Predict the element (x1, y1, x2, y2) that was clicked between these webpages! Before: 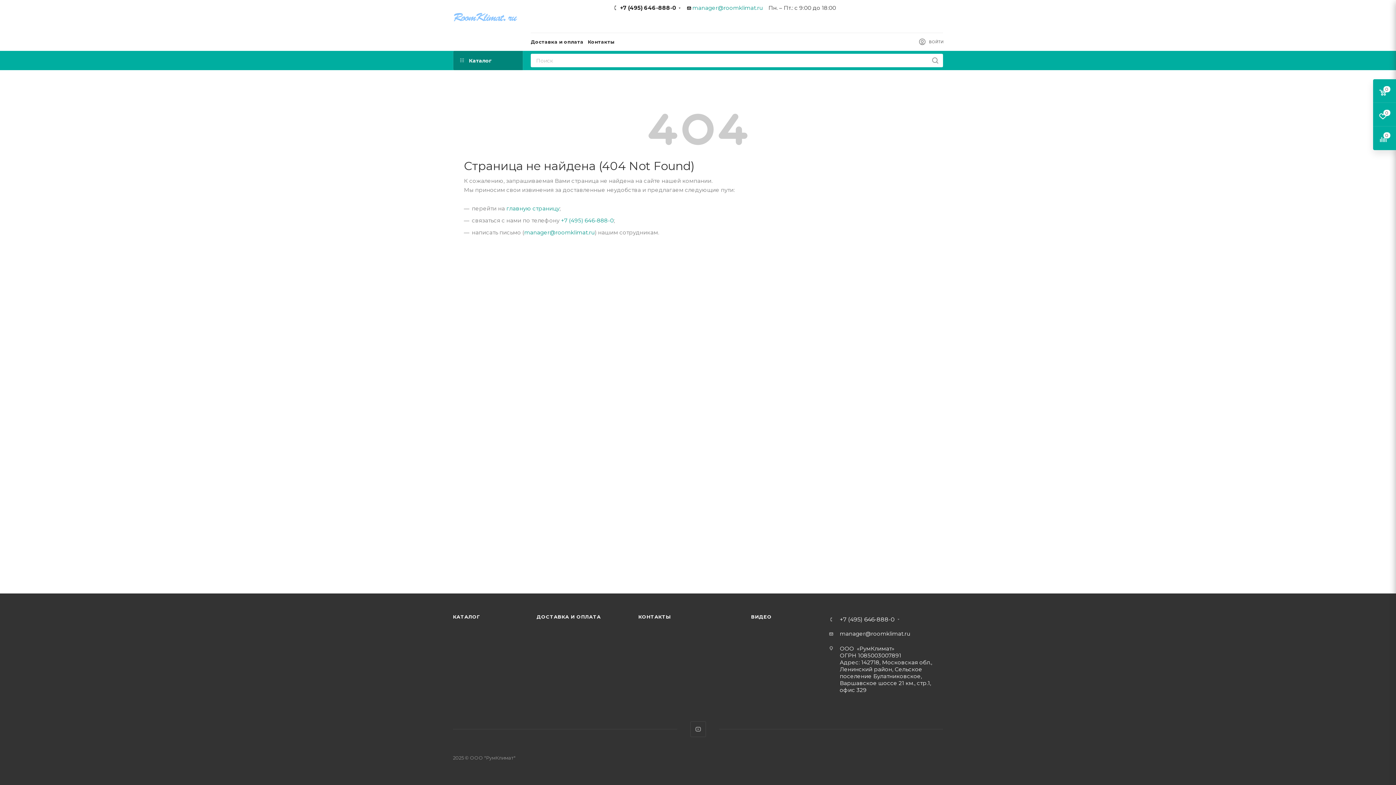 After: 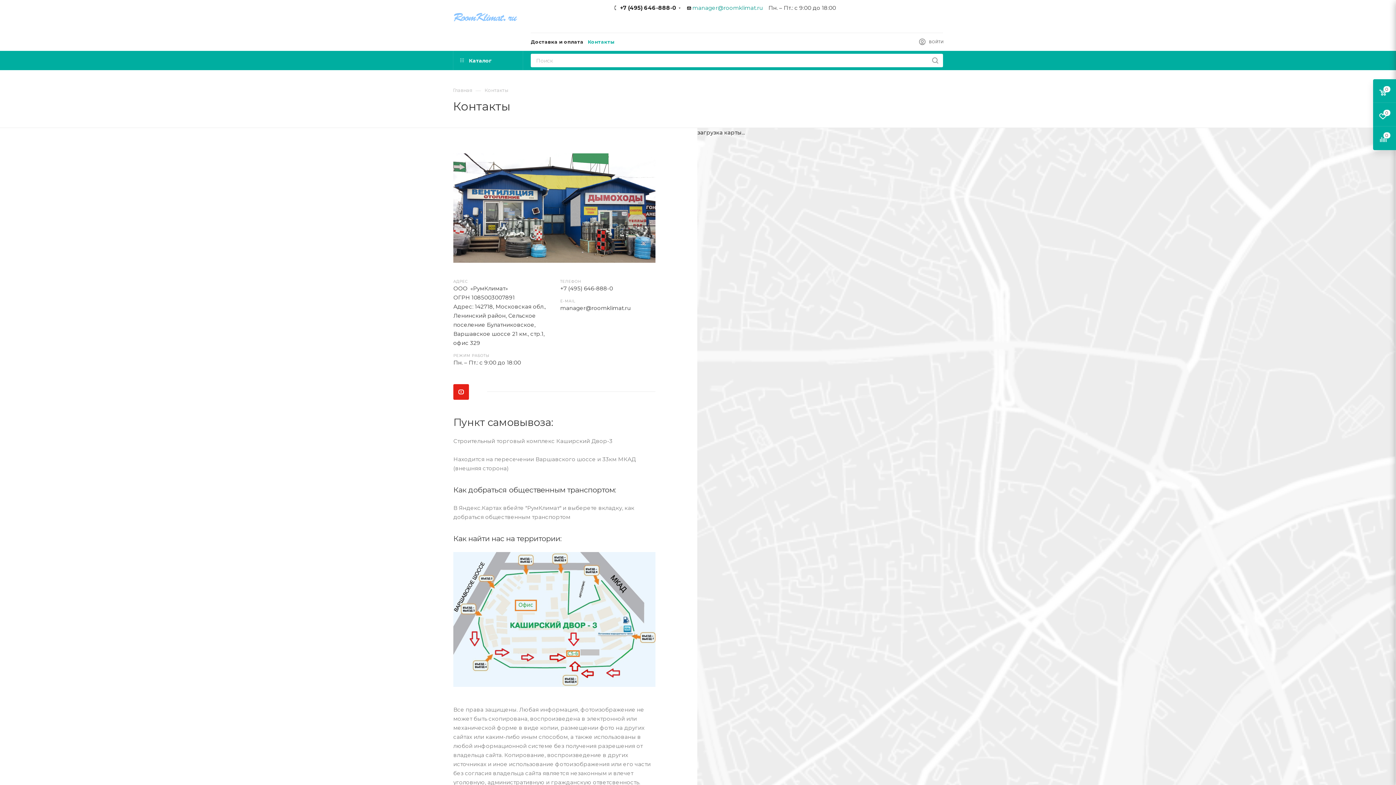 Action: label: КОНТАКТЫ bbox: (638, 614, 671, 620)